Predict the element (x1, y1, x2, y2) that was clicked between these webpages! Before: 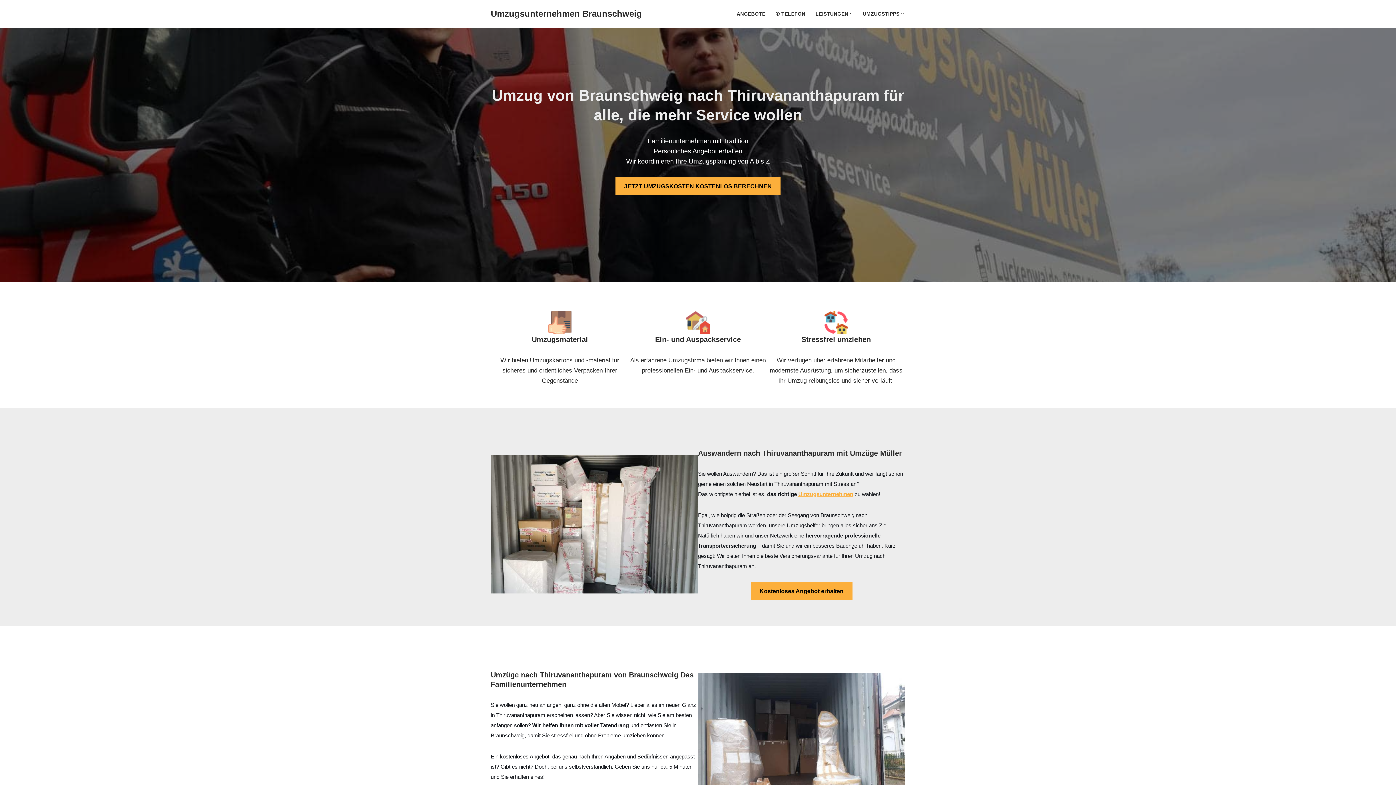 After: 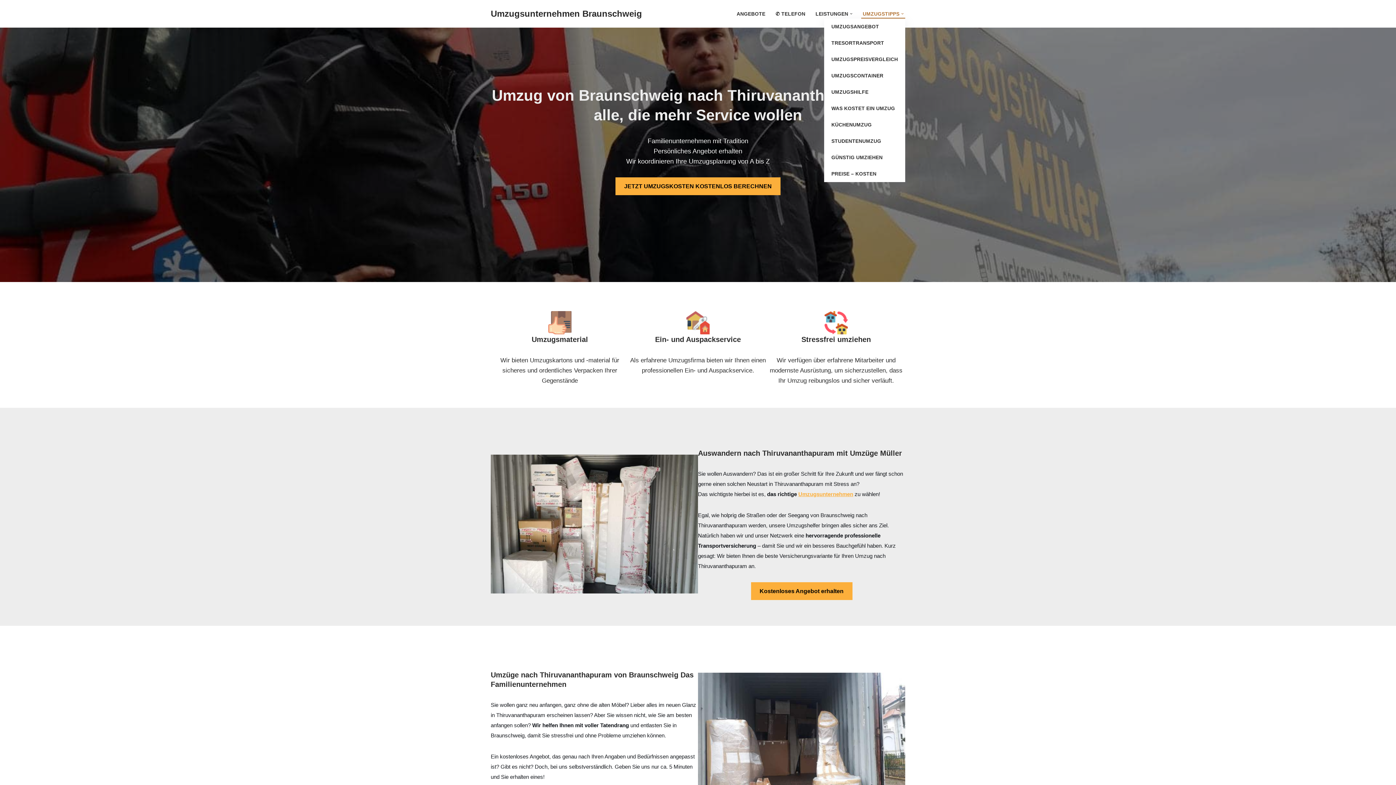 Action: label: UMZUGSTIPPS bbox: (862, 9, 899, 18)